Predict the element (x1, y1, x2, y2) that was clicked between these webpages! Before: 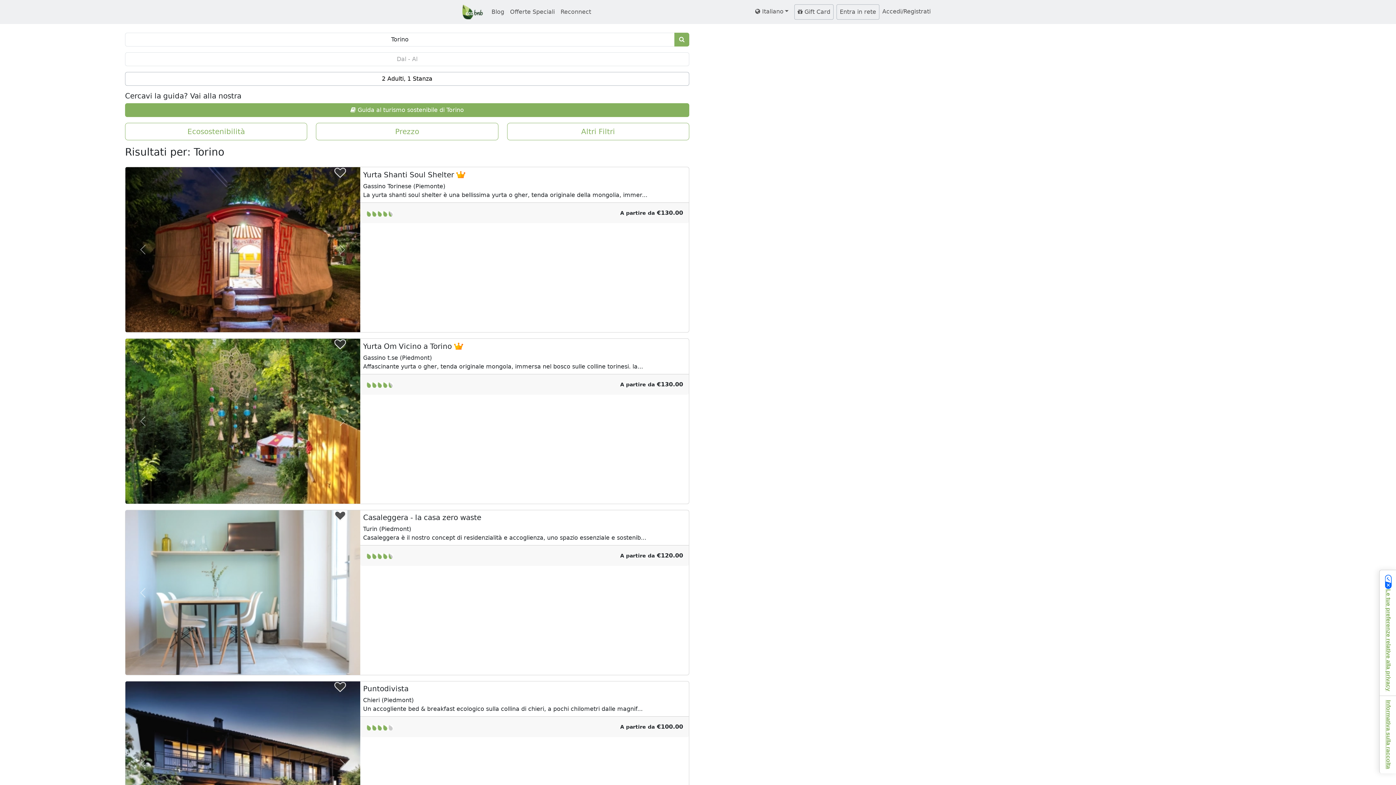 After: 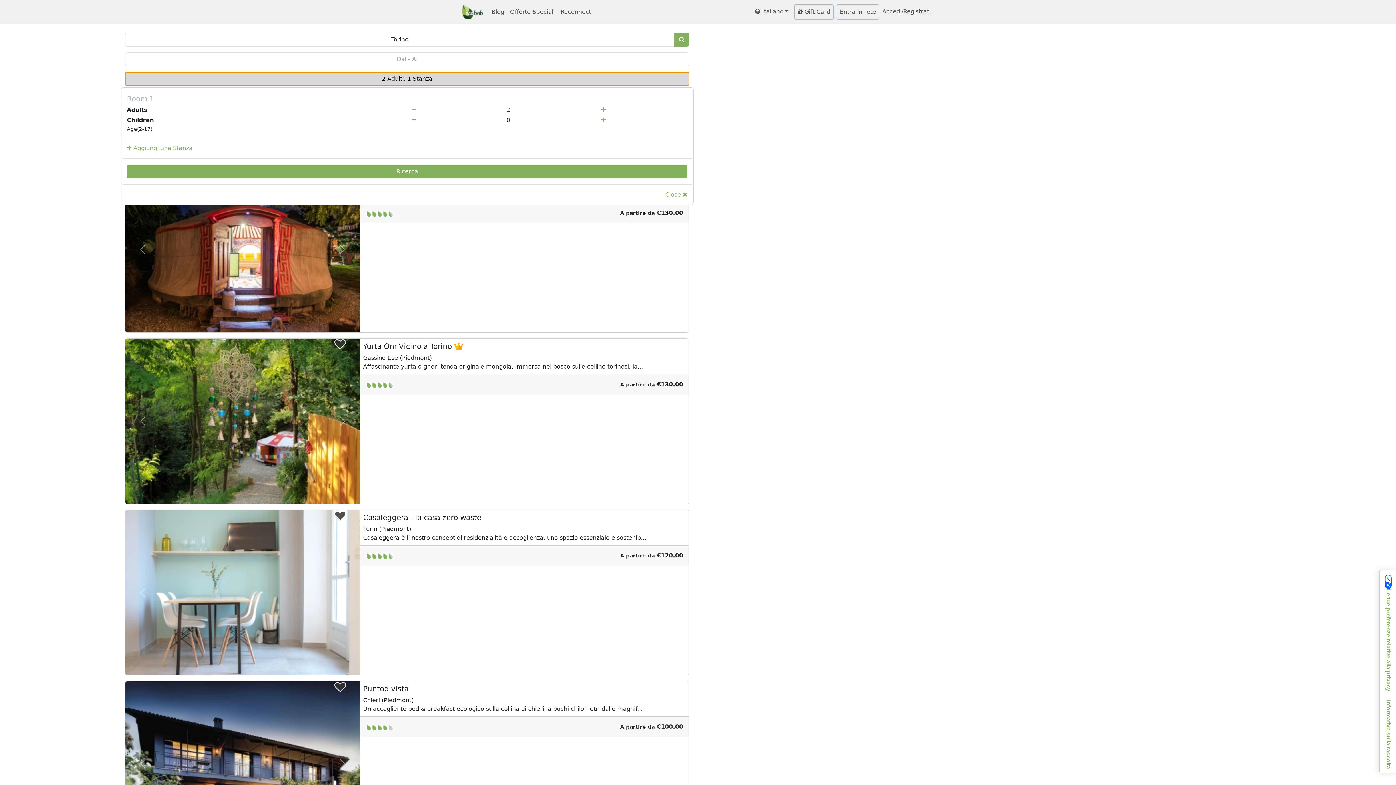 Action: bbox: (125, 72, 689, 85) label: 2 Adulti, 1 Stanza